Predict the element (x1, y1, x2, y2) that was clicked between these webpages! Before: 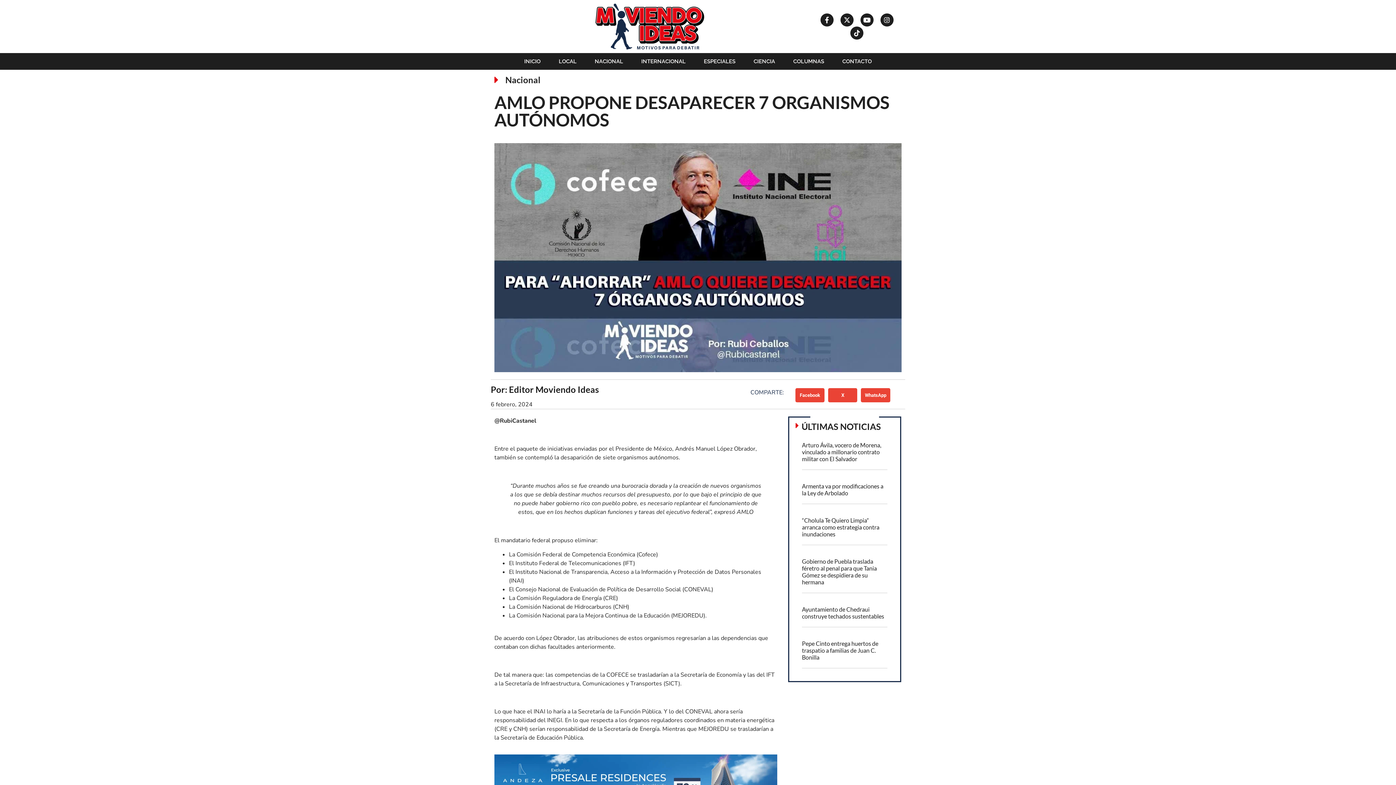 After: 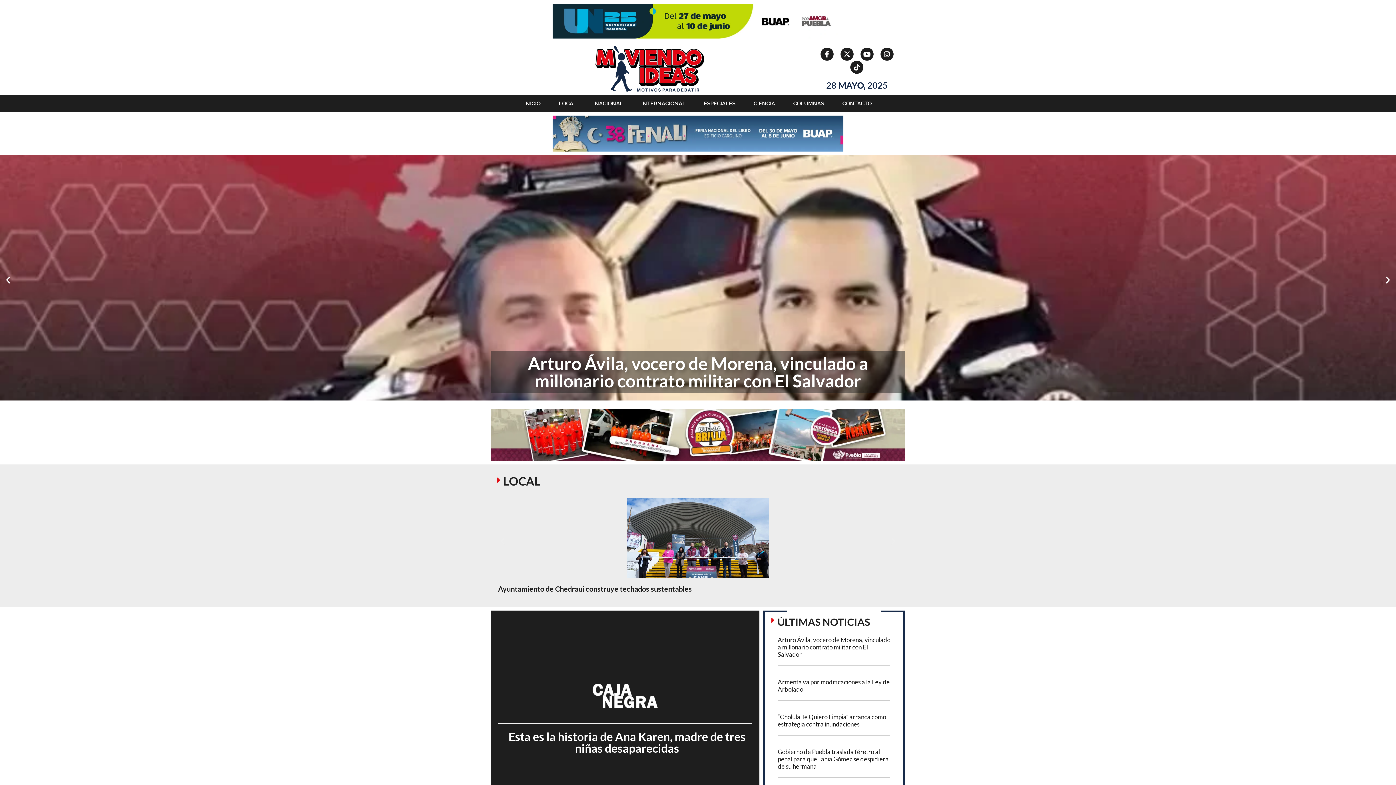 Action: label: INICIO bbox: (517, 53, 548, 69)